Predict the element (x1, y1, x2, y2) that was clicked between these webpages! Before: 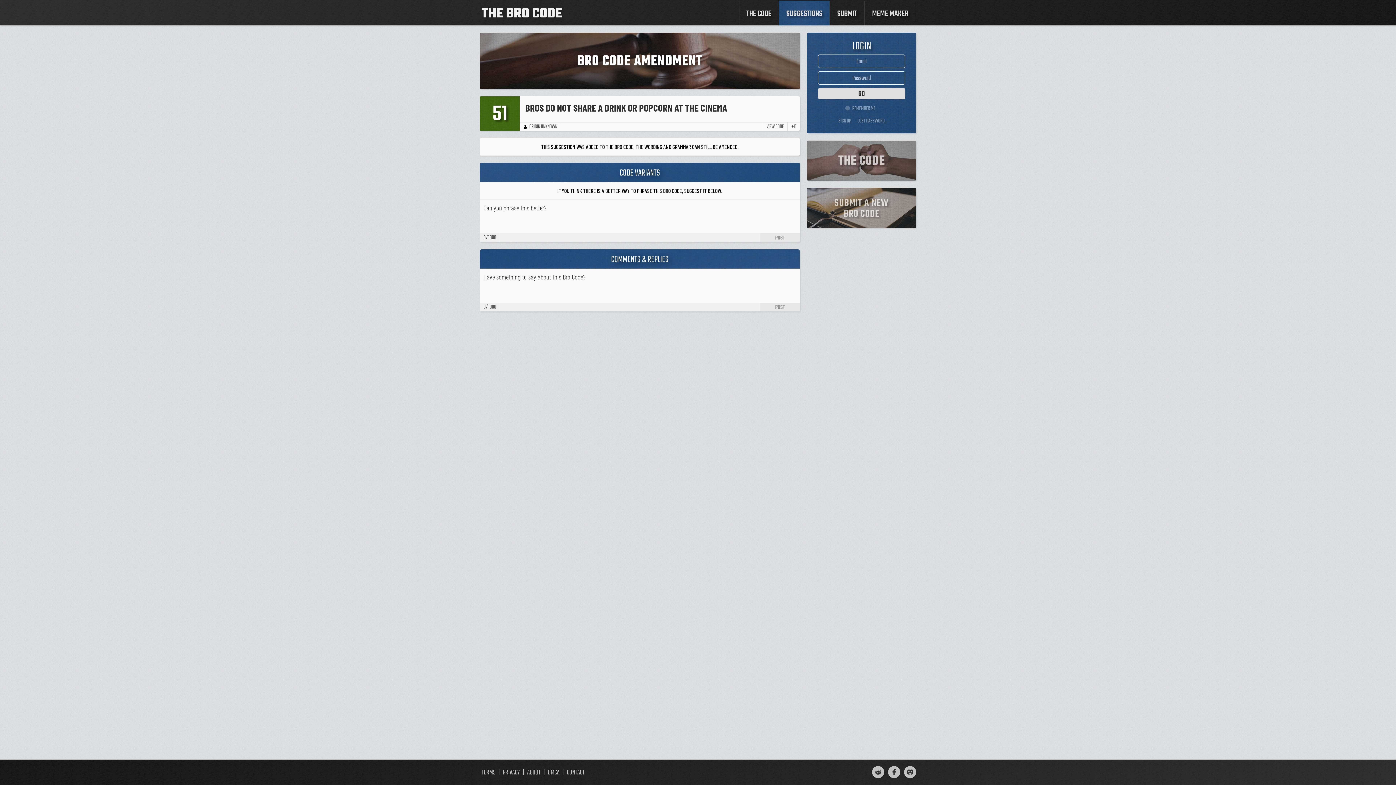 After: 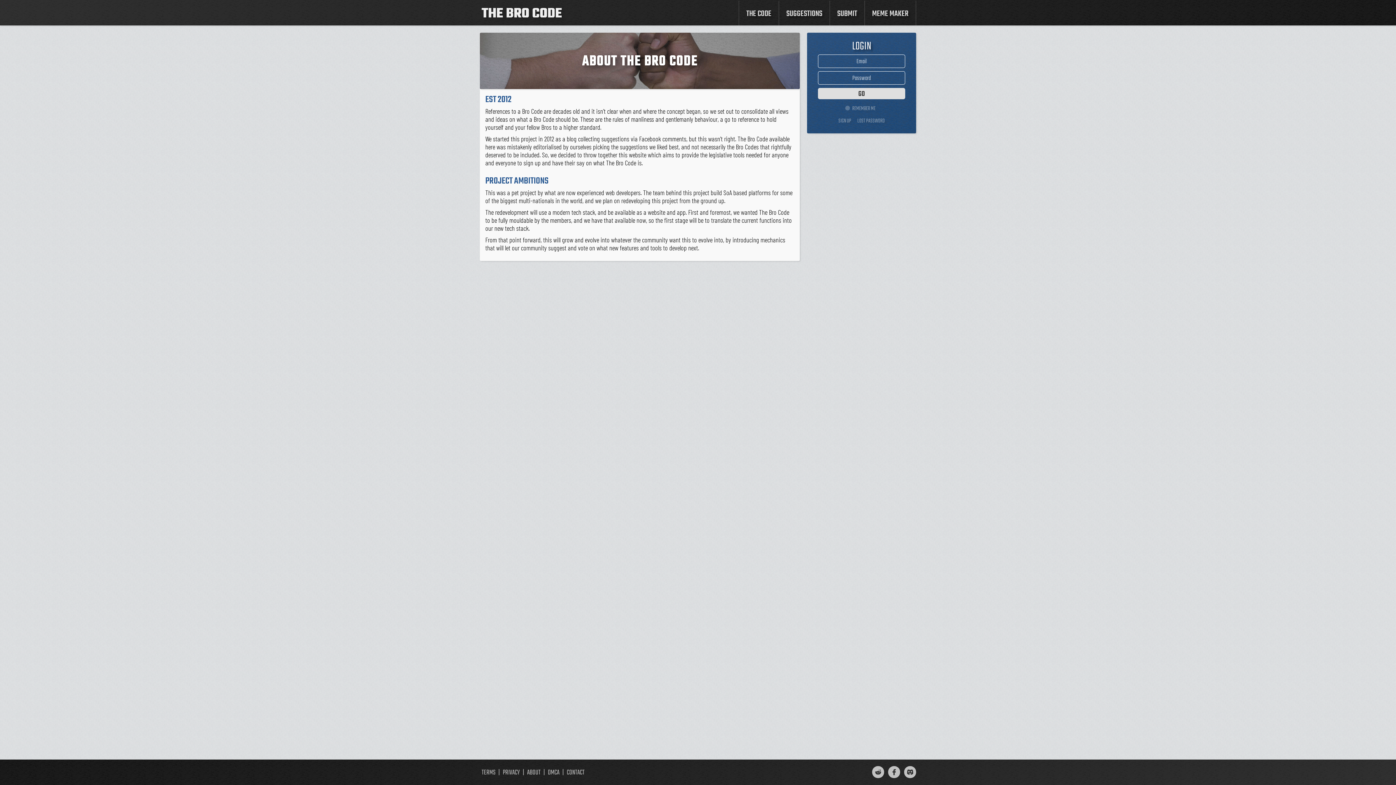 Action: label: ABOUT bbox: (527, 767, 540, 778)